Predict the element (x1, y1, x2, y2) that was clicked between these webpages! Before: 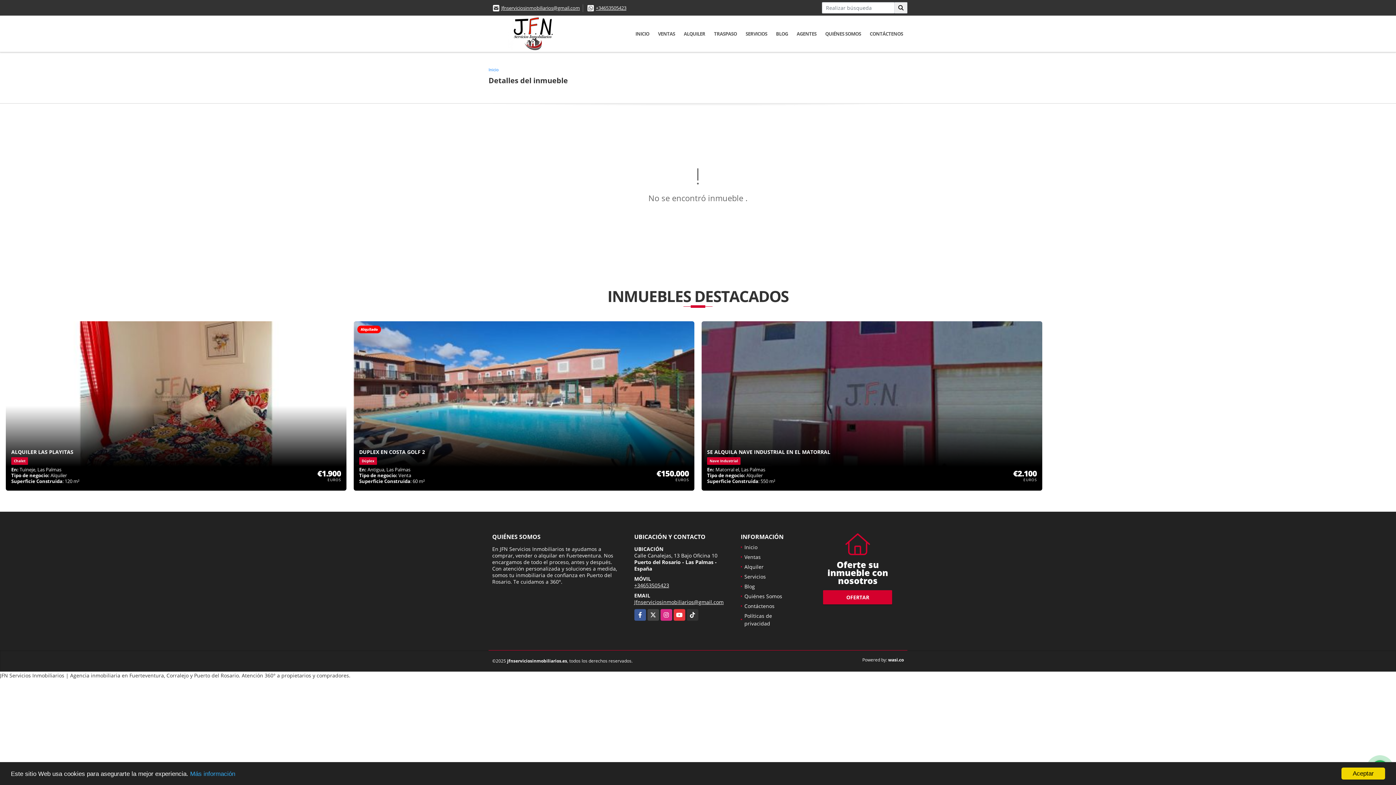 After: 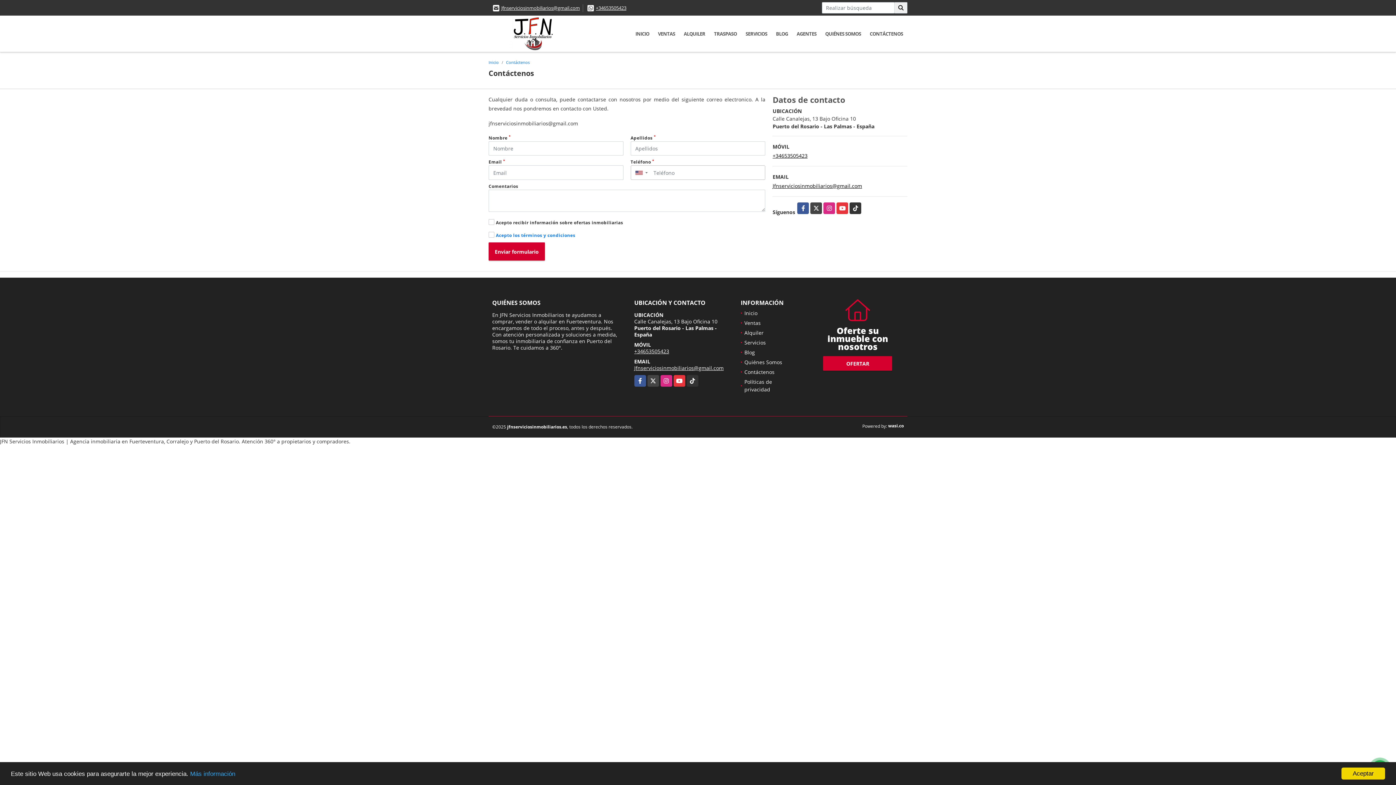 Action: label: Contáctenos bbox: (744, 602, 774, 609)